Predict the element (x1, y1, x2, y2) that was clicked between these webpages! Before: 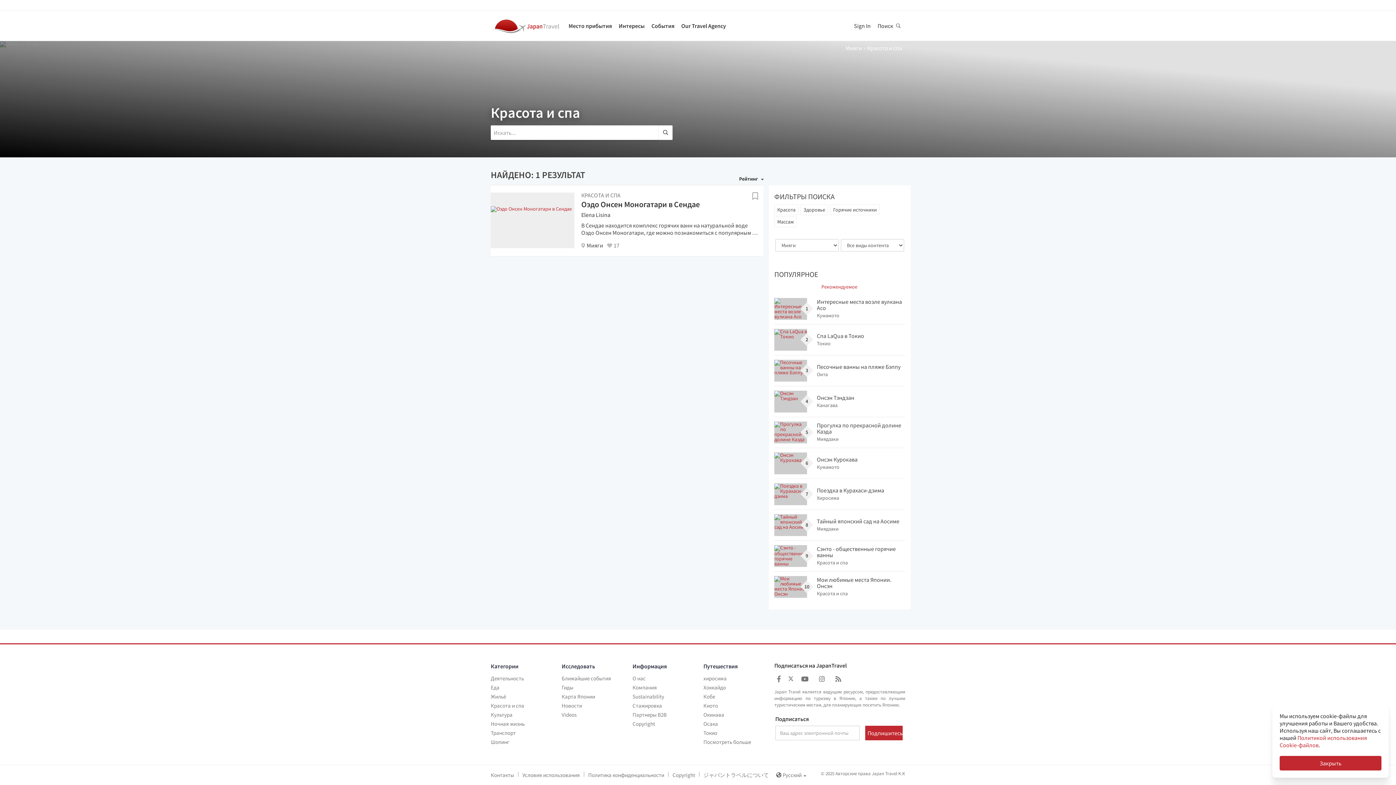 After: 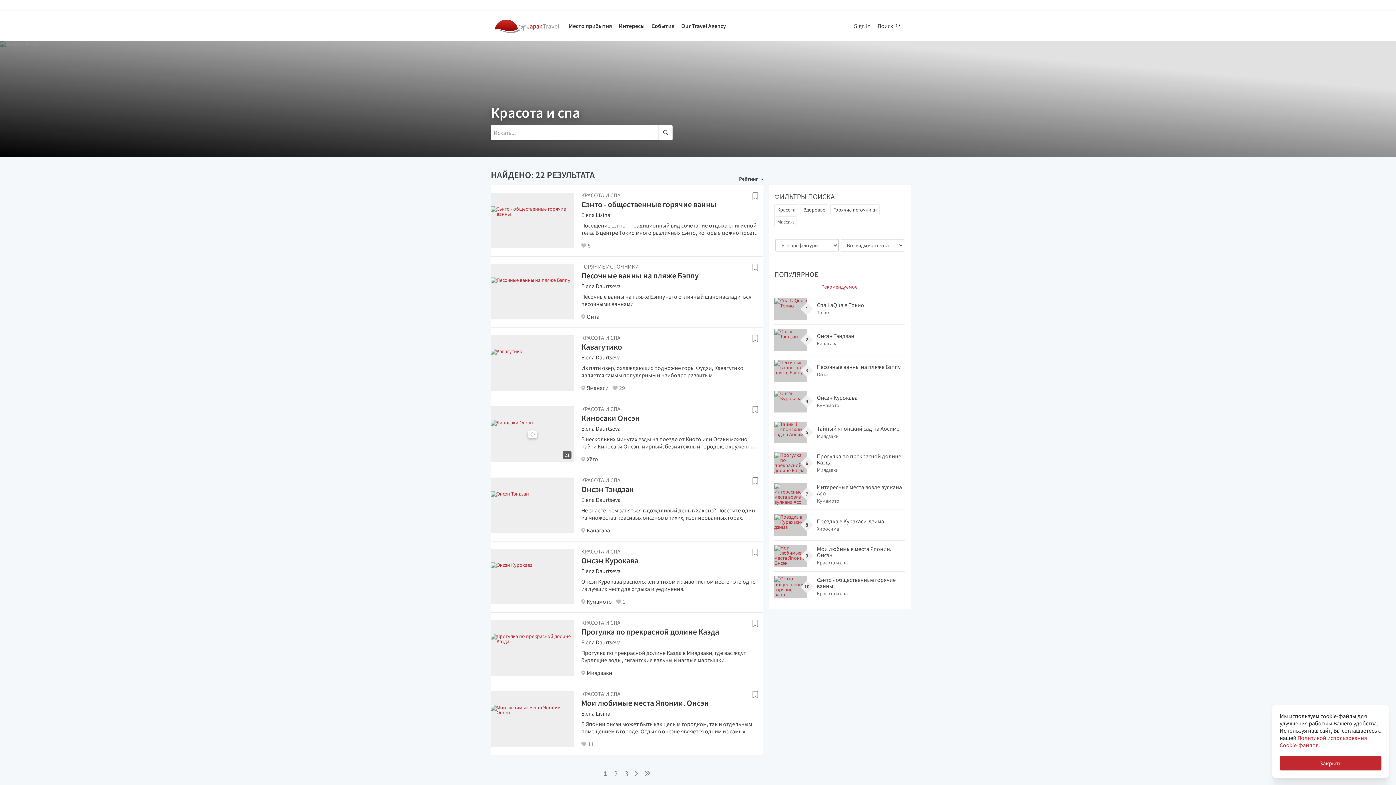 Action: label: Красота и спа bbox: (490, 702, 524, 709)